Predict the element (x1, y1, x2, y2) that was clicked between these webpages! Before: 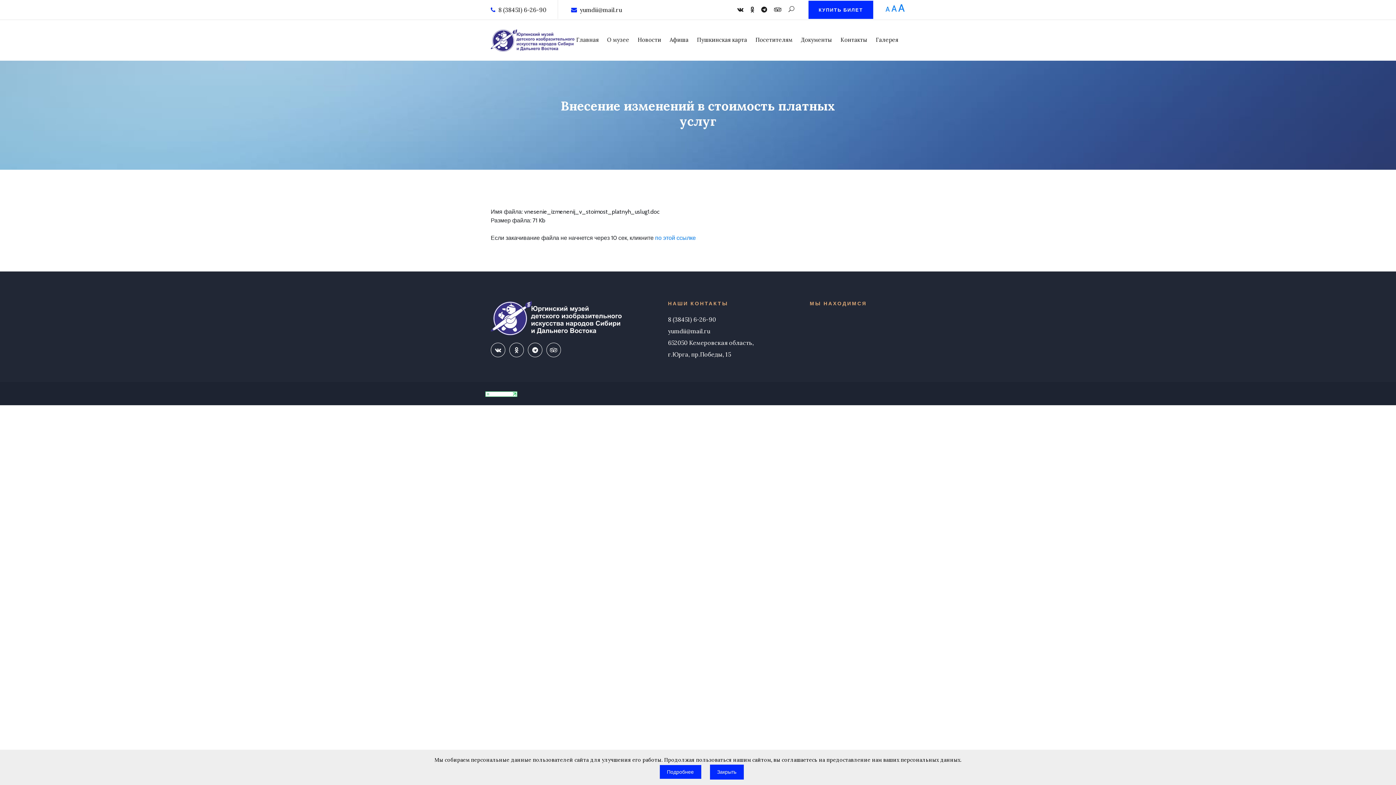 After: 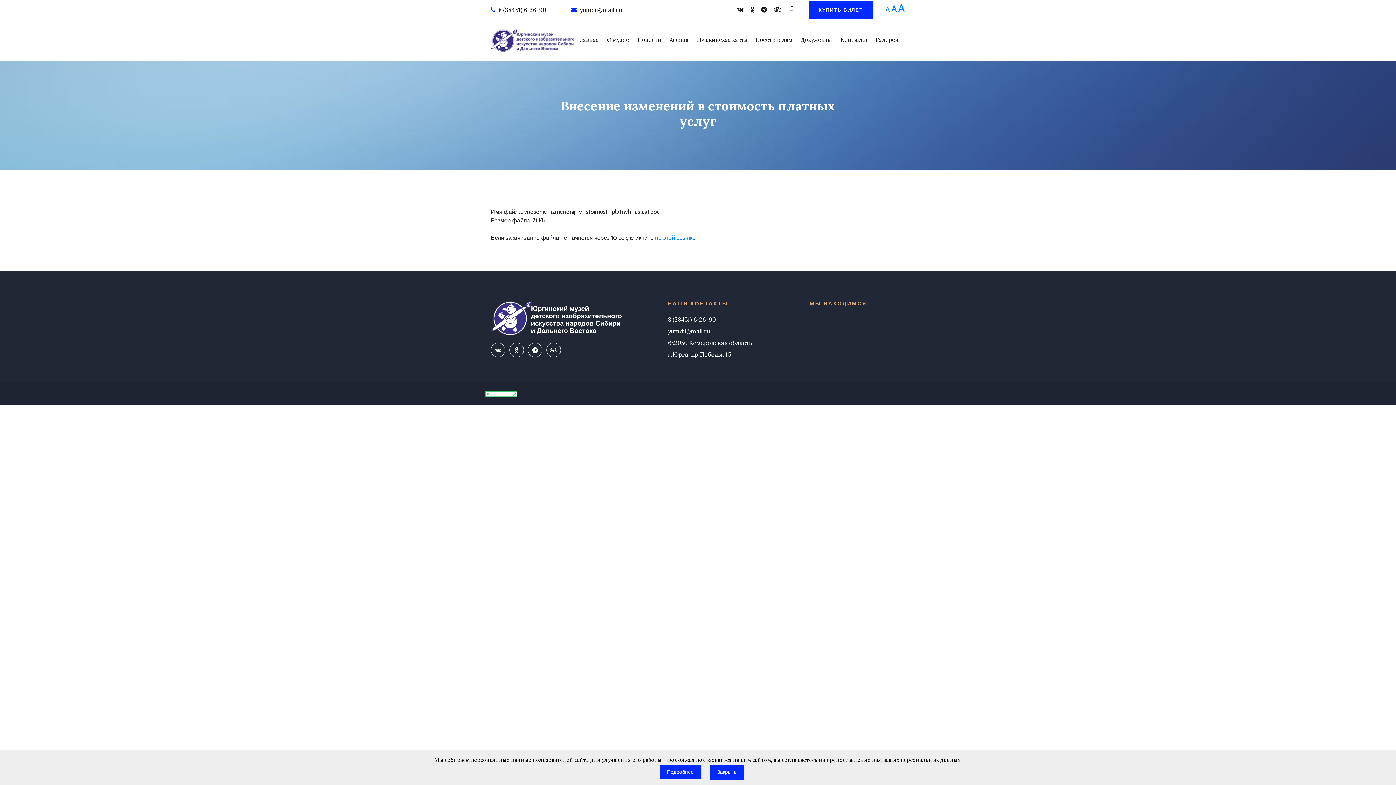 Action: bbox: (774, 5, 781, 14)